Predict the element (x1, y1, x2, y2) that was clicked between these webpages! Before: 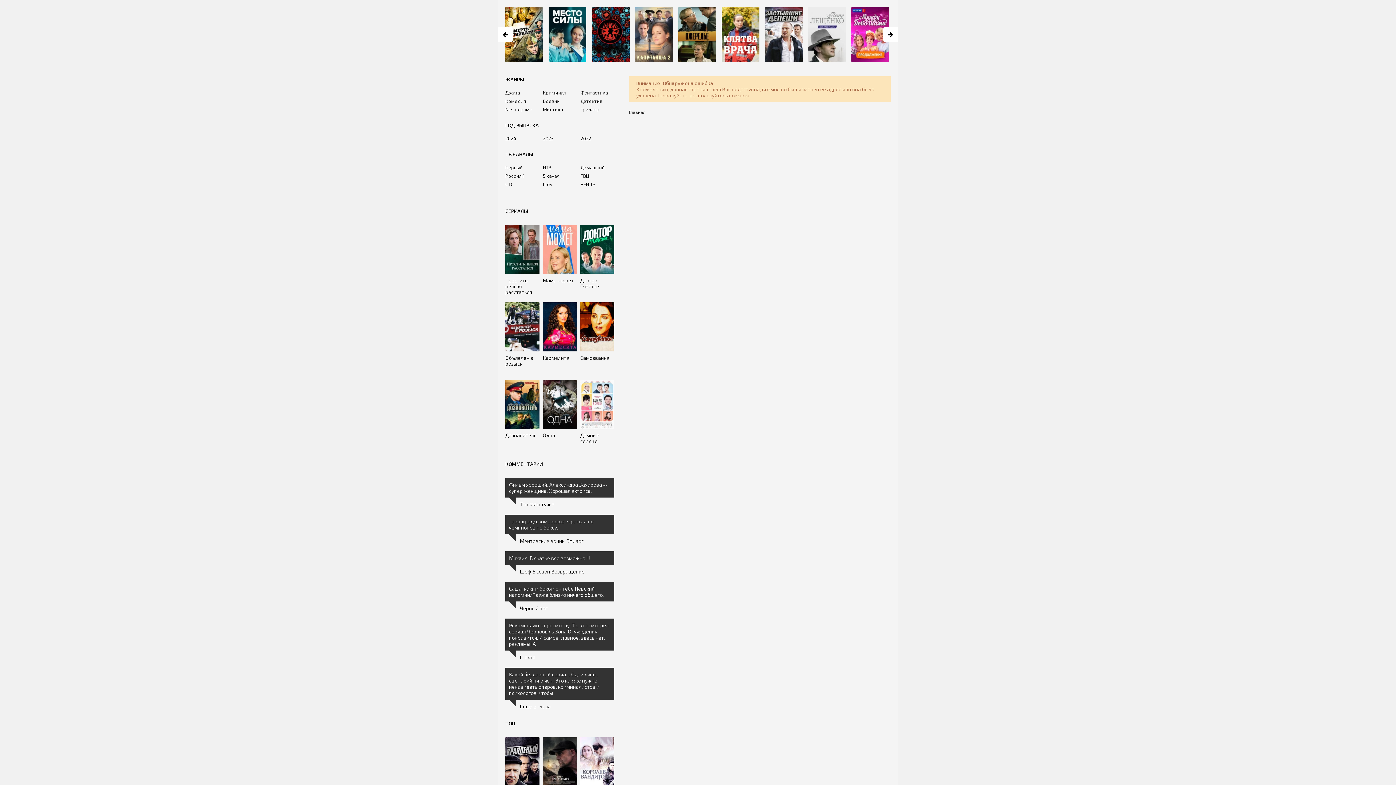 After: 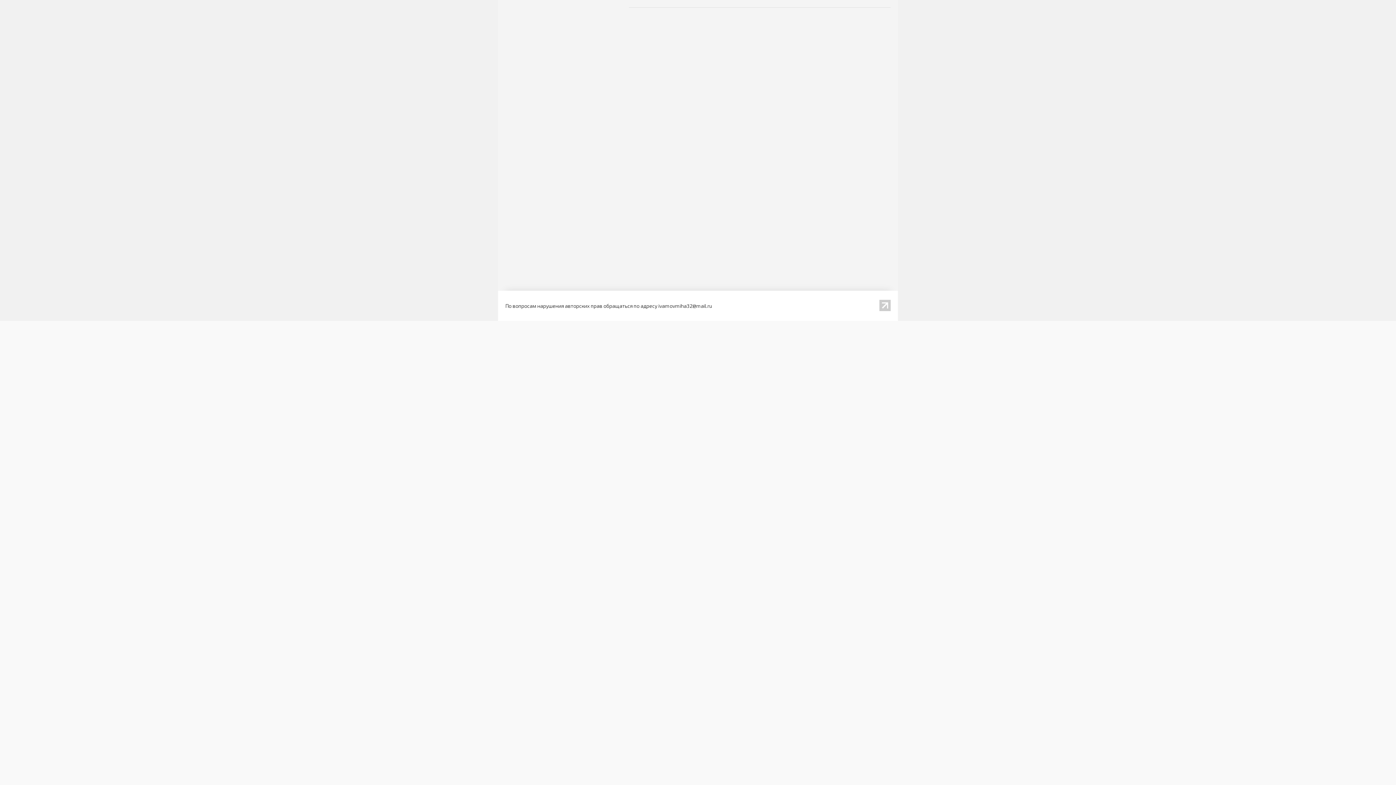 Action: label: Россия 1 bbox: (505, 173, 539, 178)